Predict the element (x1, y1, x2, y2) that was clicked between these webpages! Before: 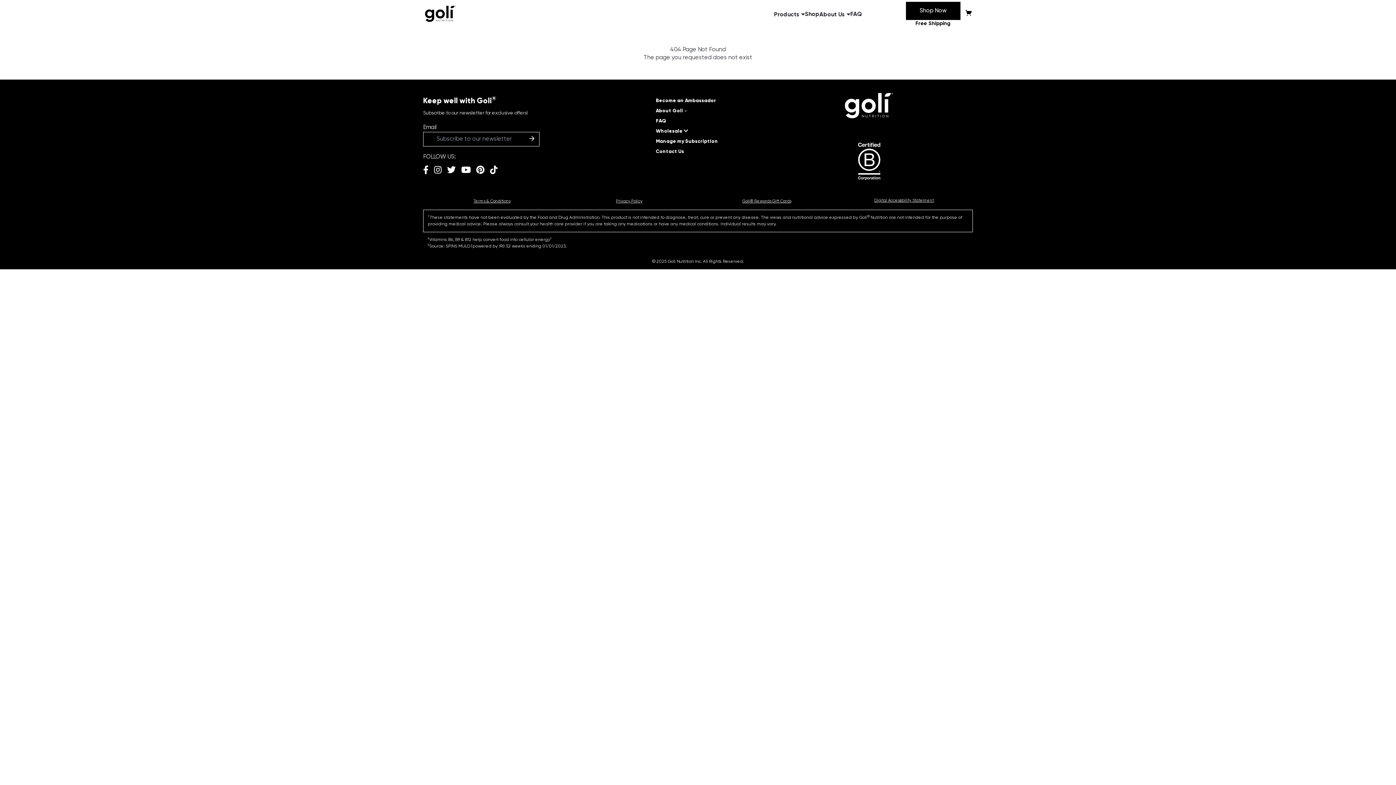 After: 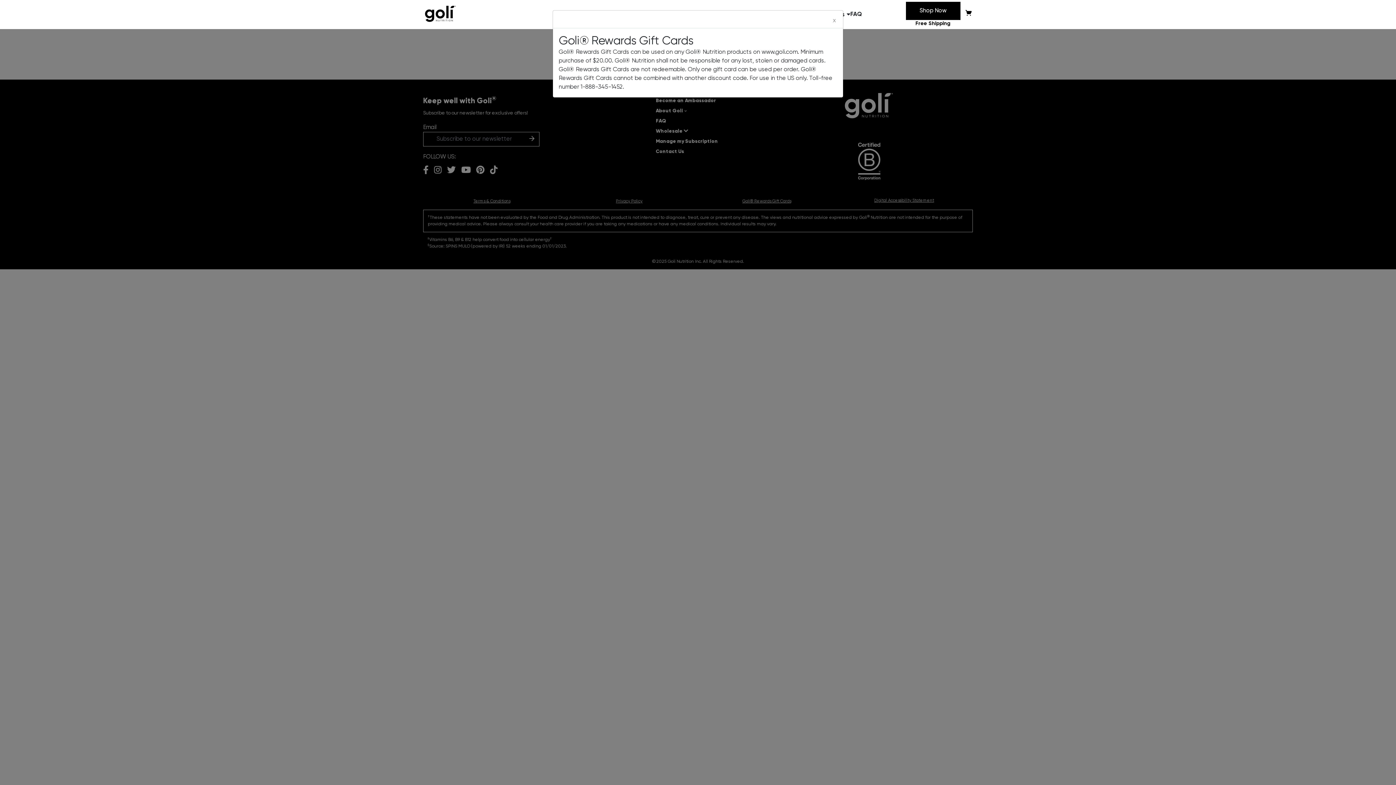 Action: label: Goli® Rewards Gift Cards bbox: (737, 196, 796, 206)